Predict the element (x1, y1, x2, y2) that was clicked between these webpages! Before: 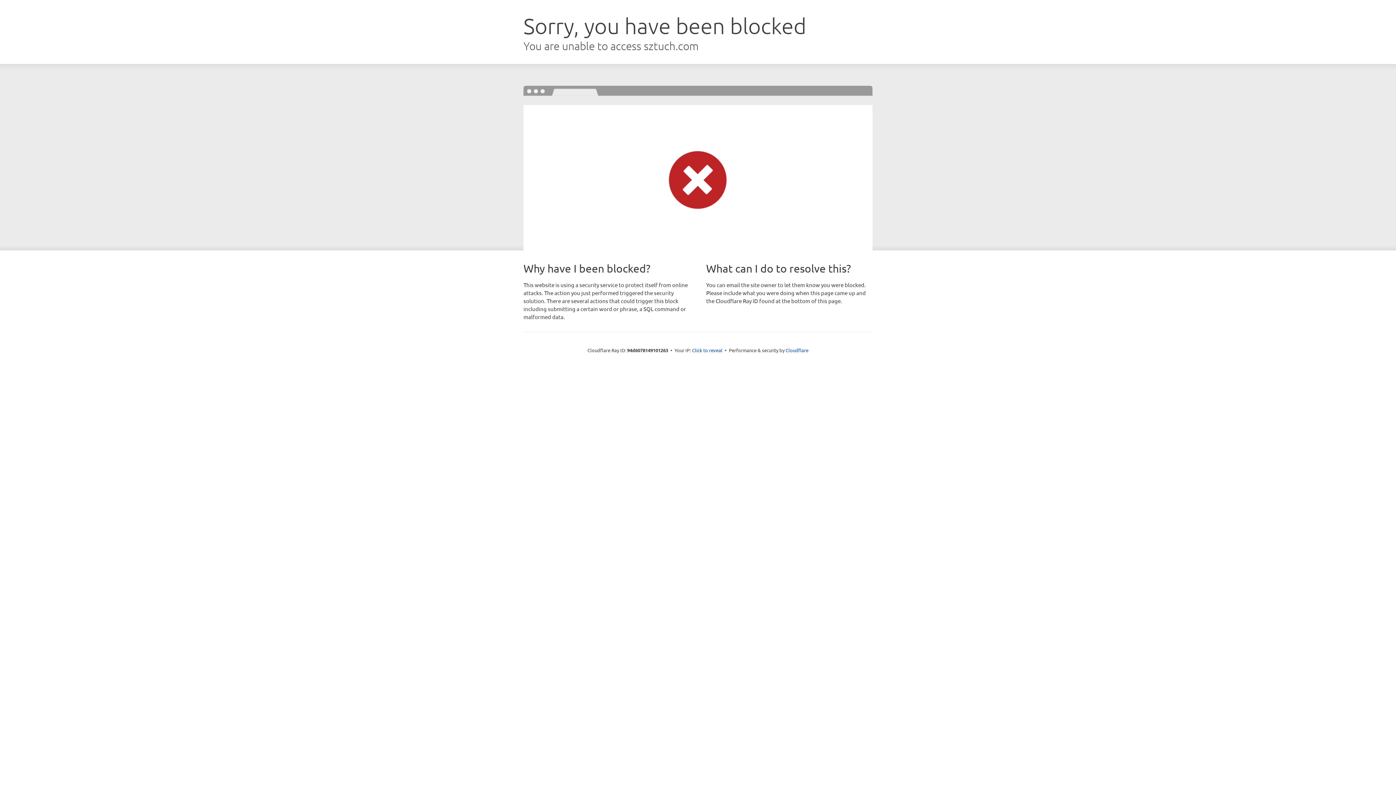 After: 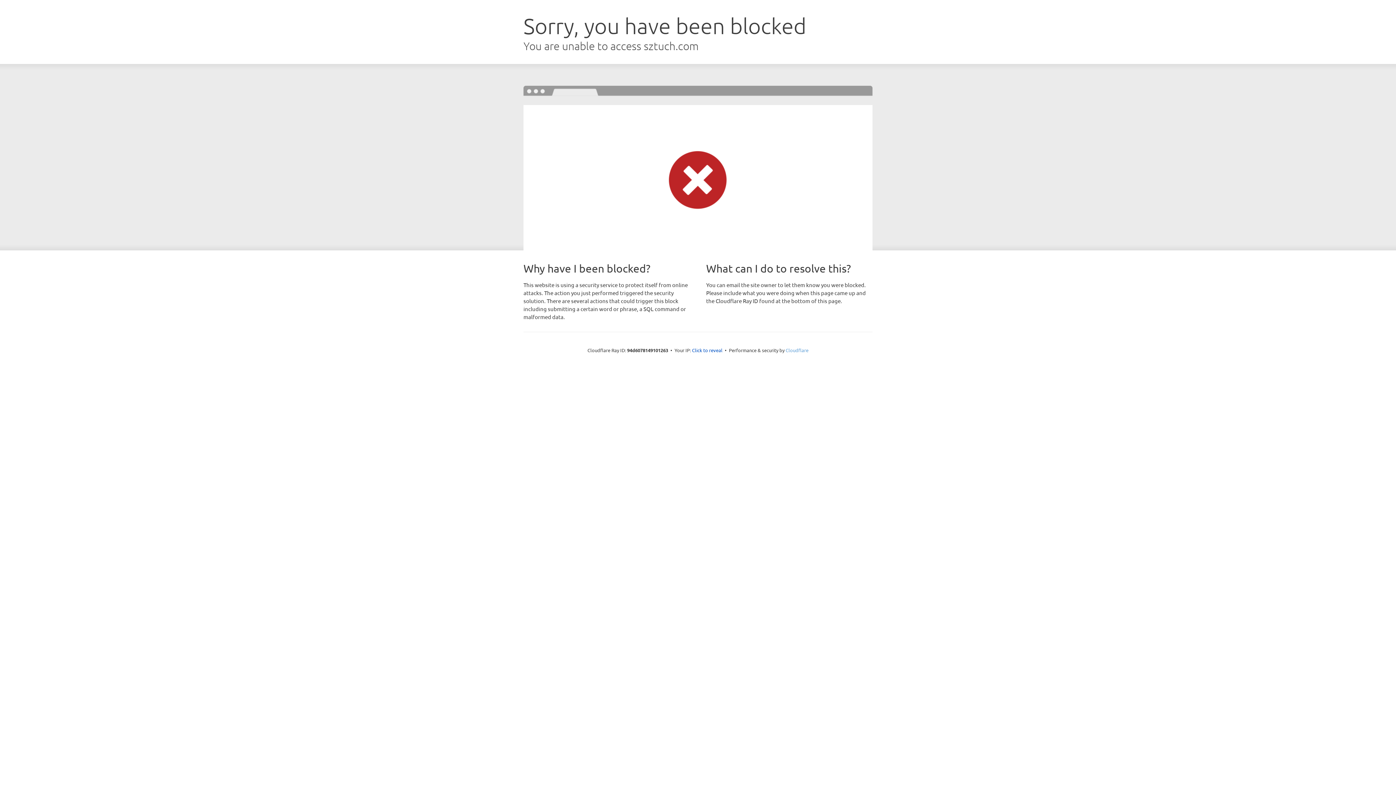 Action: label: Cloudflare bbox: (785, 347, 808, 353)